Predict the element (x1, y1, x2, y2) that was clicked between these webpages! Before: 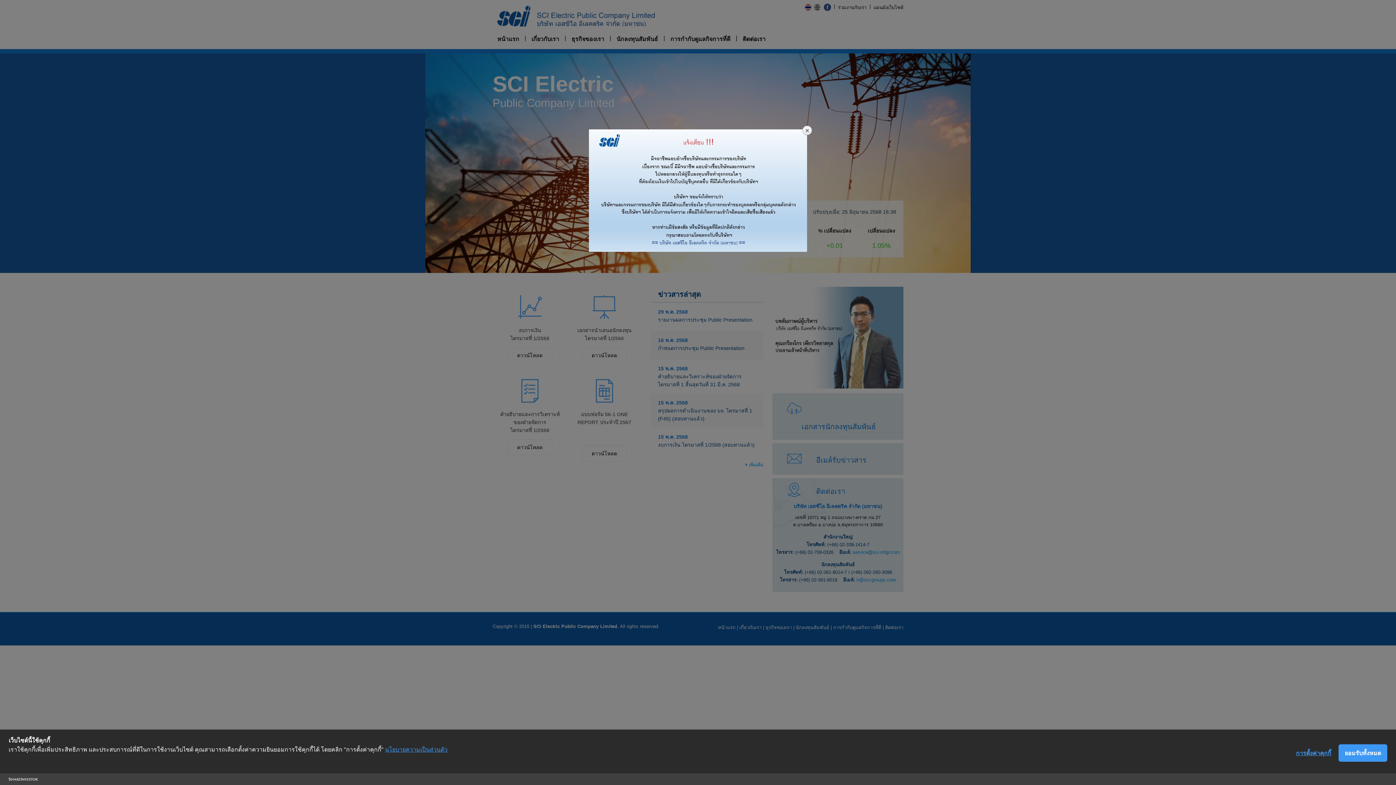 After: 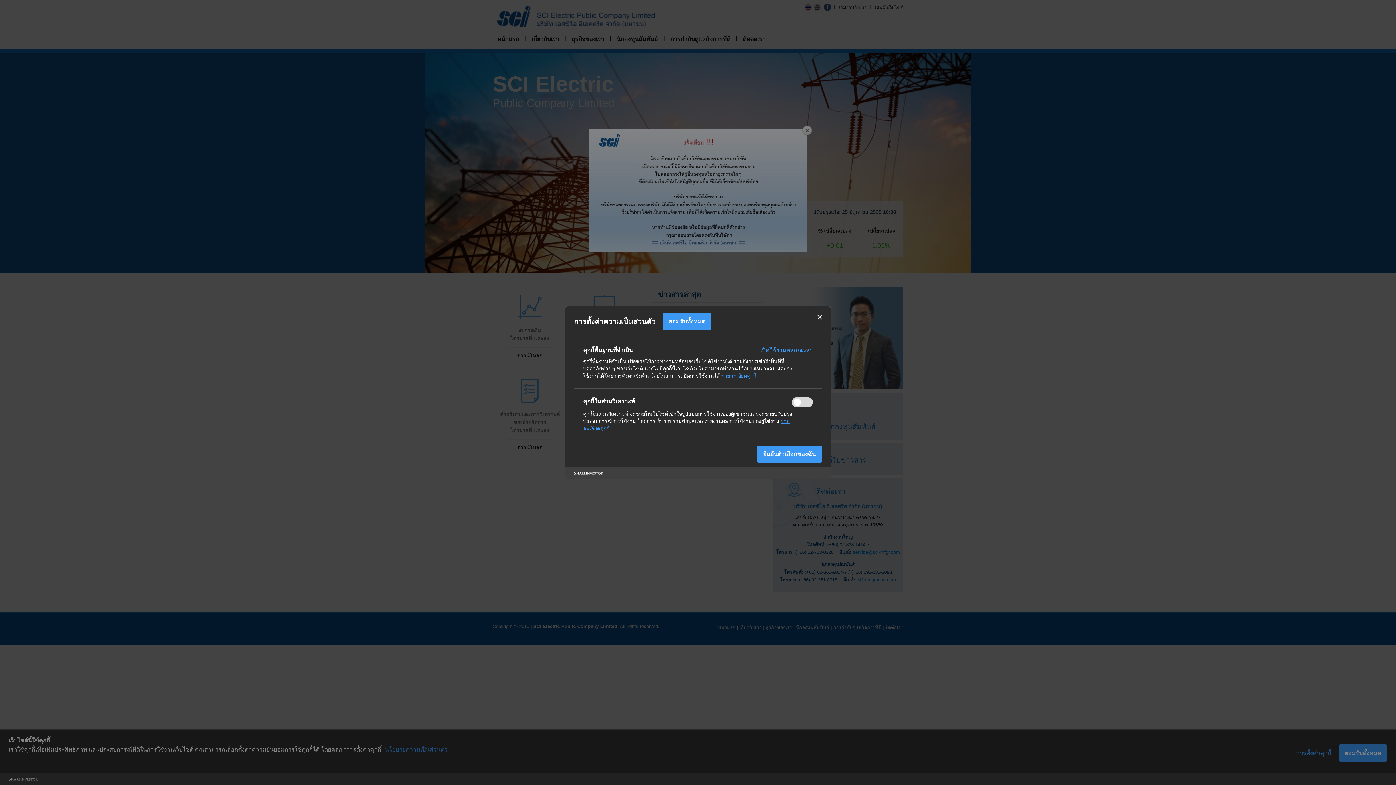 Action: label: การตั้งค่าคุกกี้ bbox: (1296, 748, 1331, 758)